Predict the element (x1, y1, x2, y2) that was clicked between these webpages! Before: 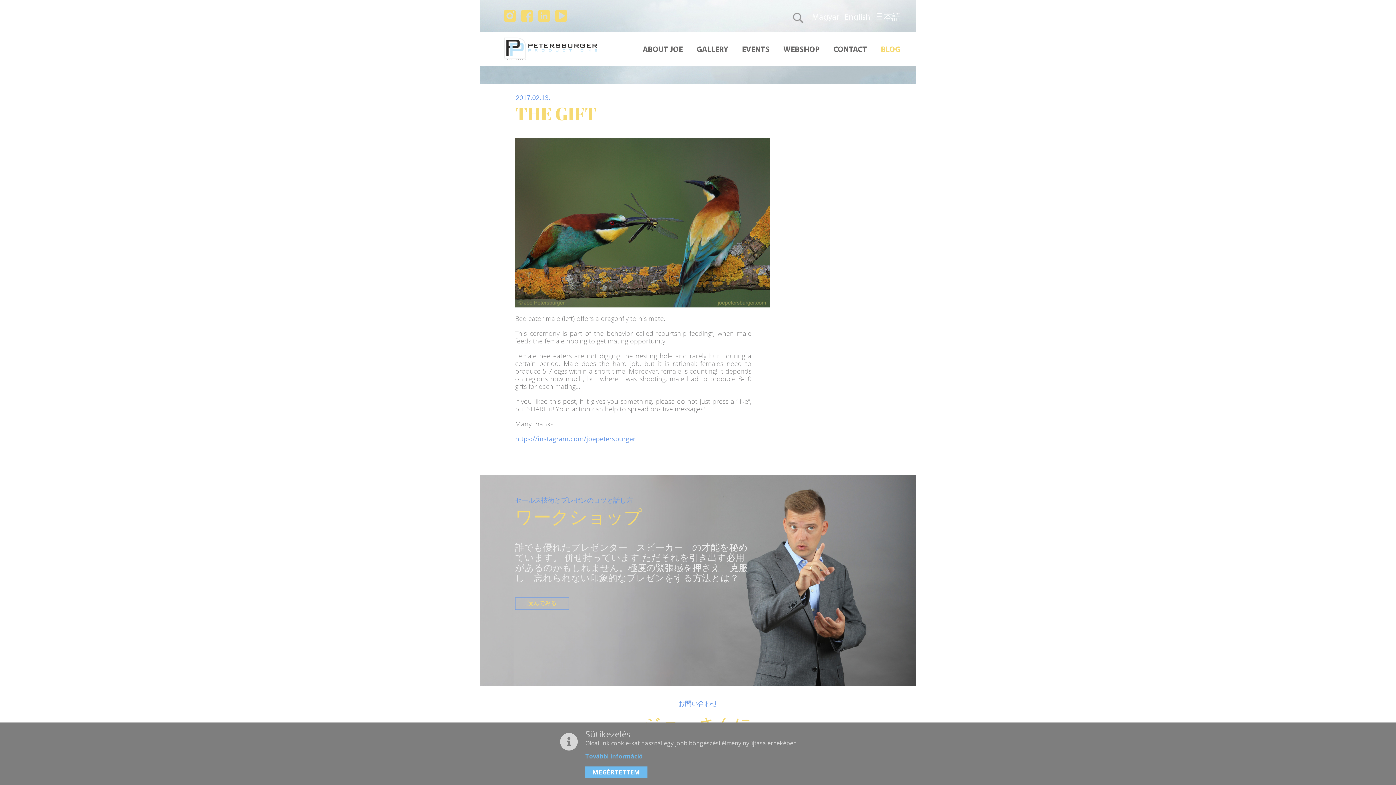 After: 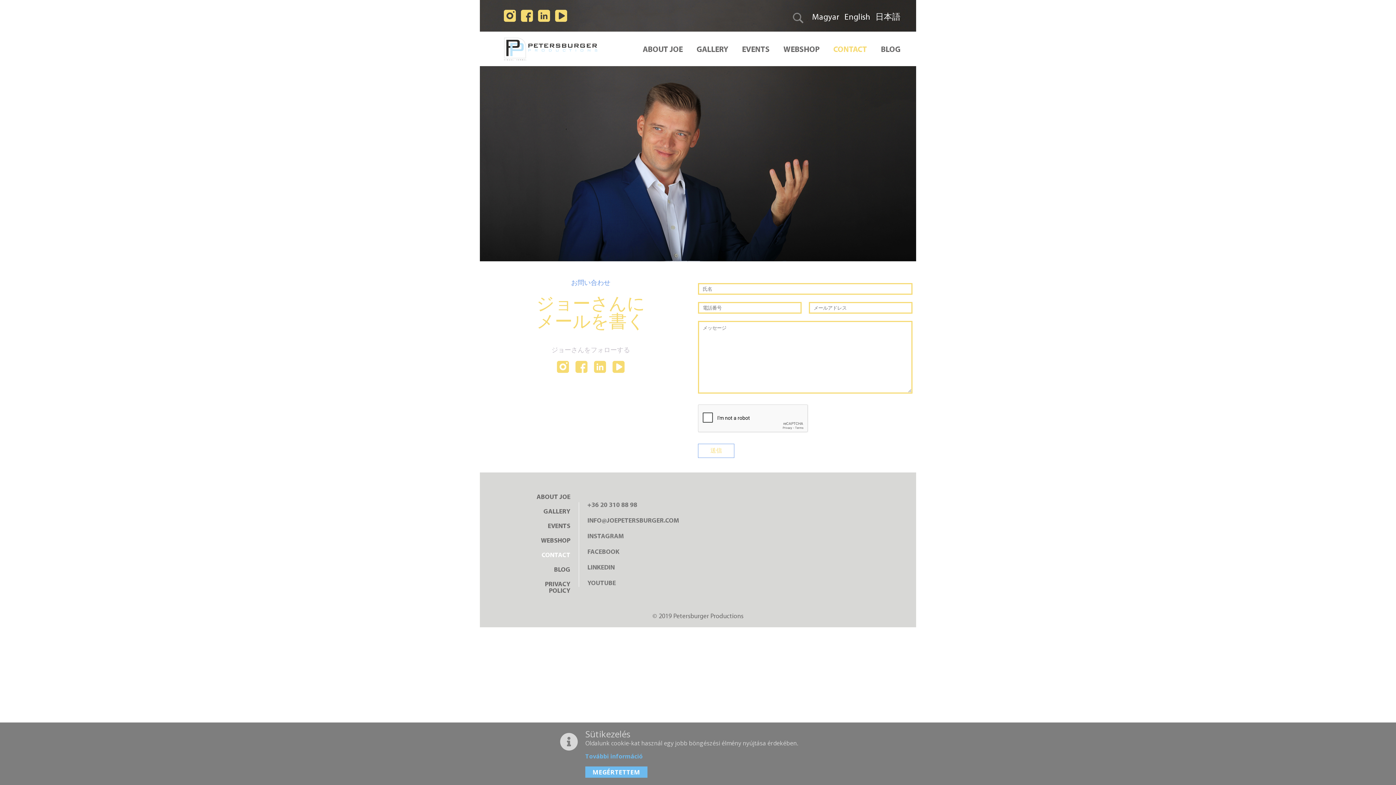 Action: bbox: (833, 46, 867, 54) label: CONTACT